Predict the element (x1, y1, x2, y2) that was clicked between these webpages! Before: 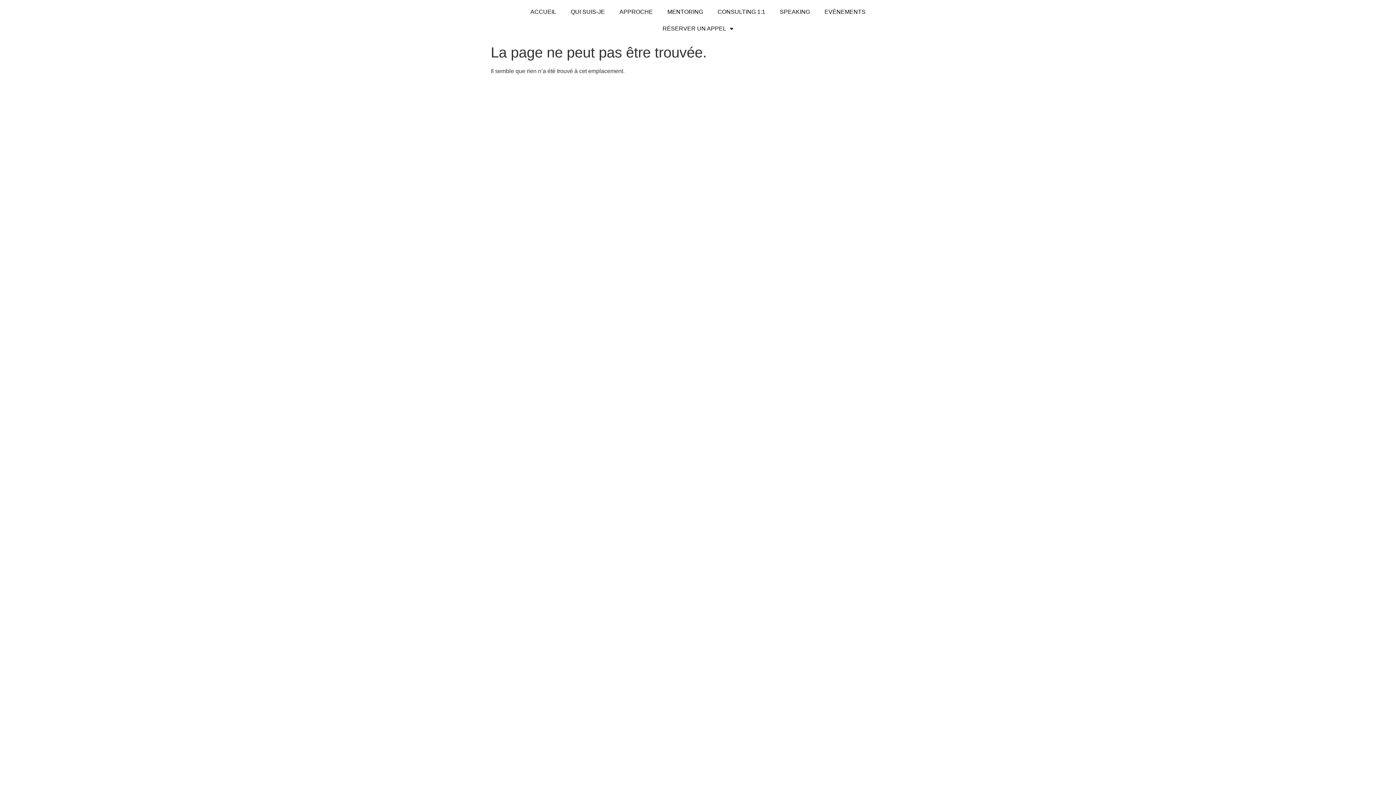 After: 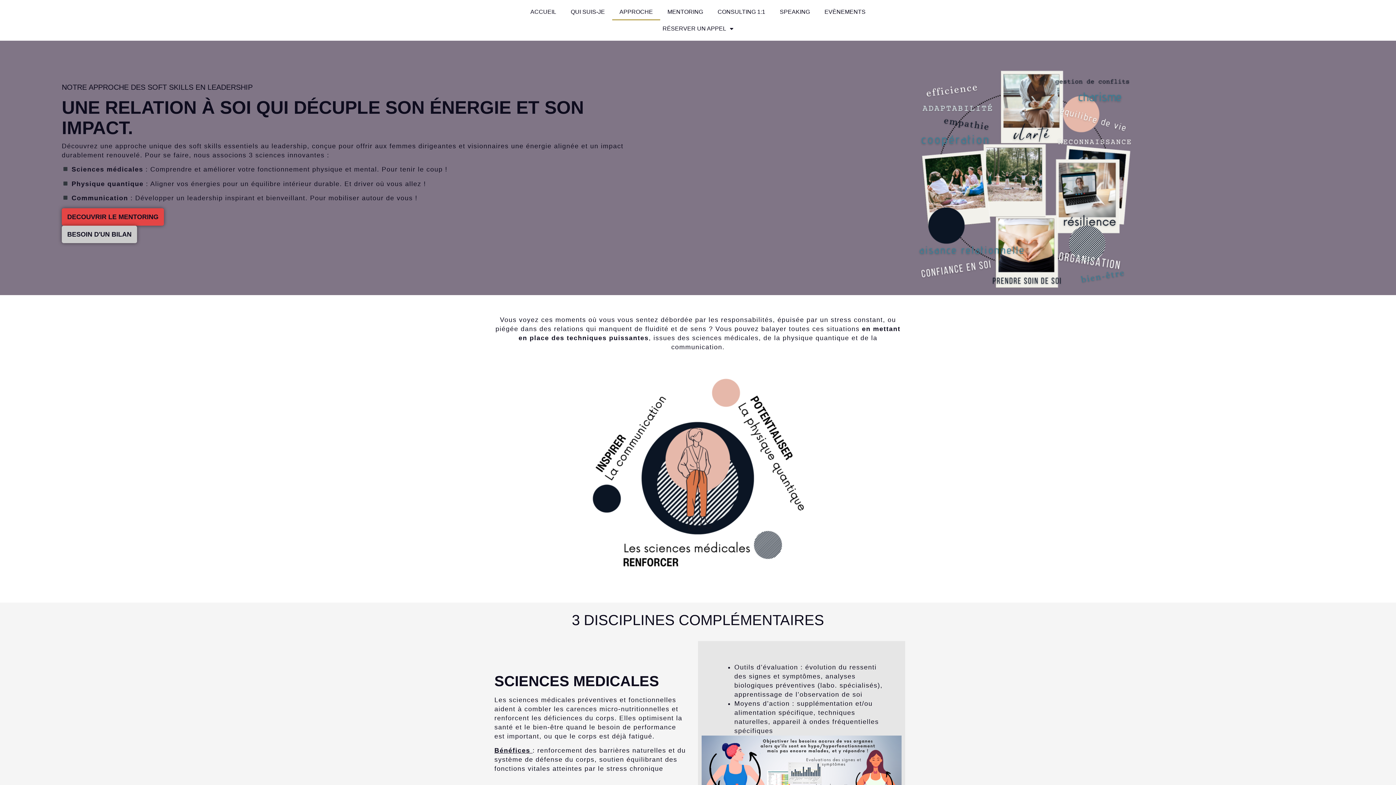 Action: label: APPROCHE bbox: (612, 3, 660, 20)